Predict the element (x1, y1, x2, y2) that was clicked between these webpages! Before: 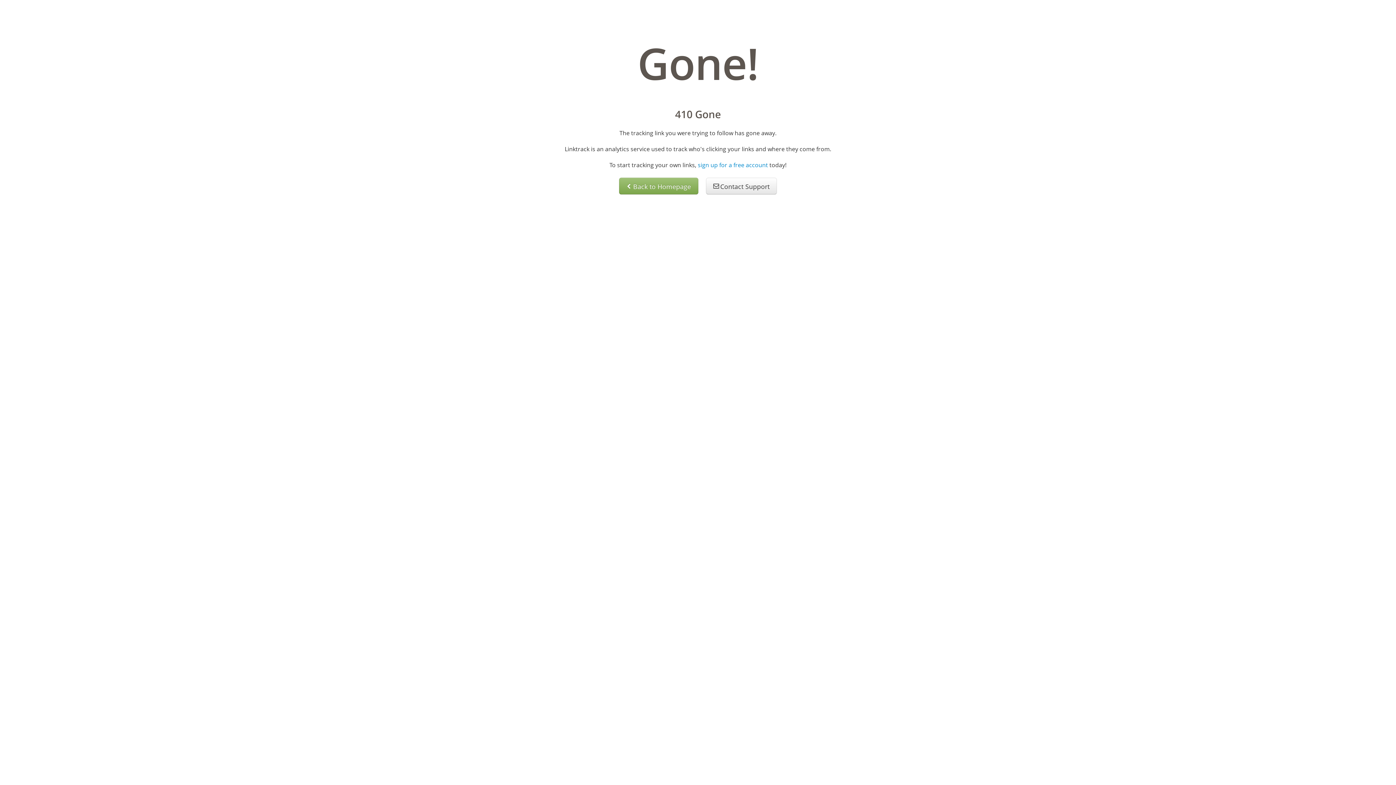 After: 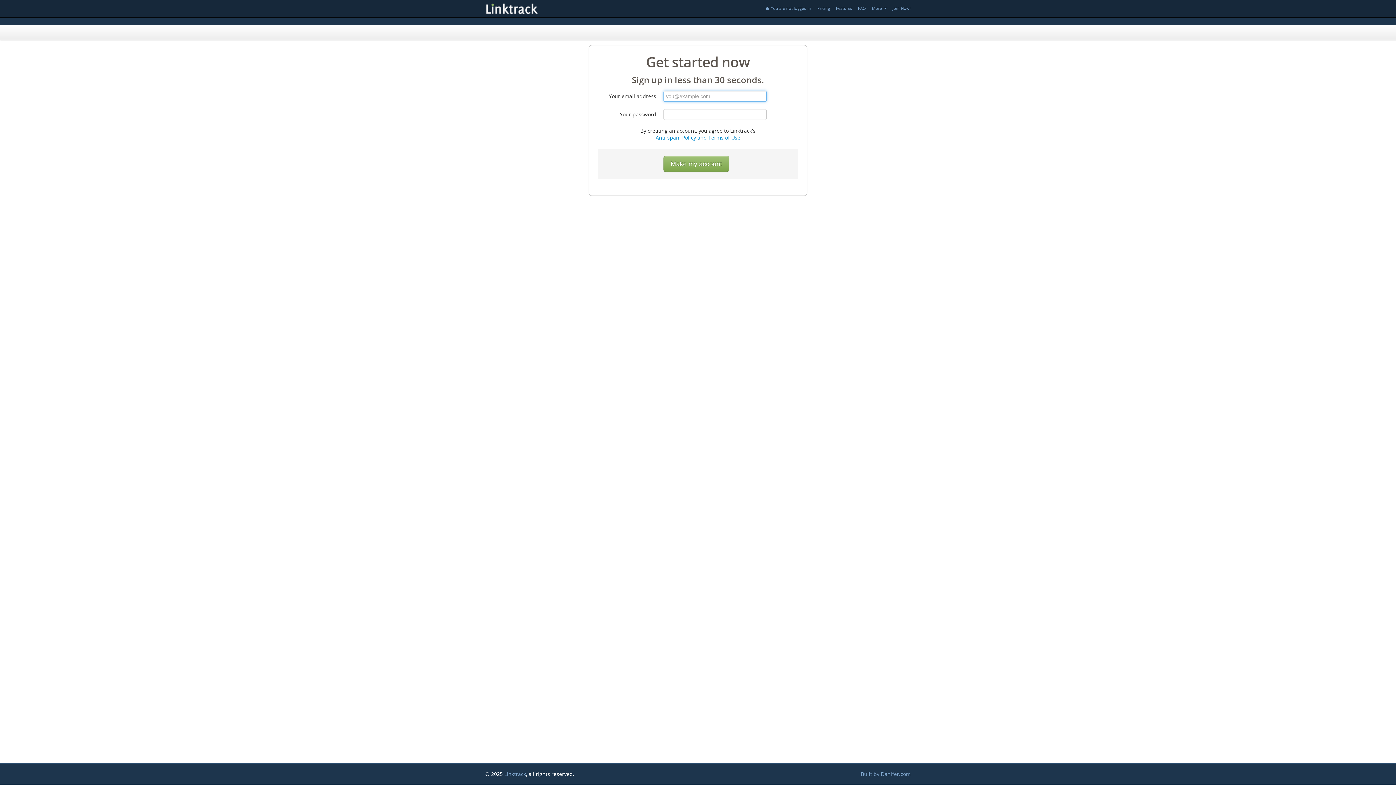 Action: label: sign up for a free account bbox: (698, 161, 768, 169)